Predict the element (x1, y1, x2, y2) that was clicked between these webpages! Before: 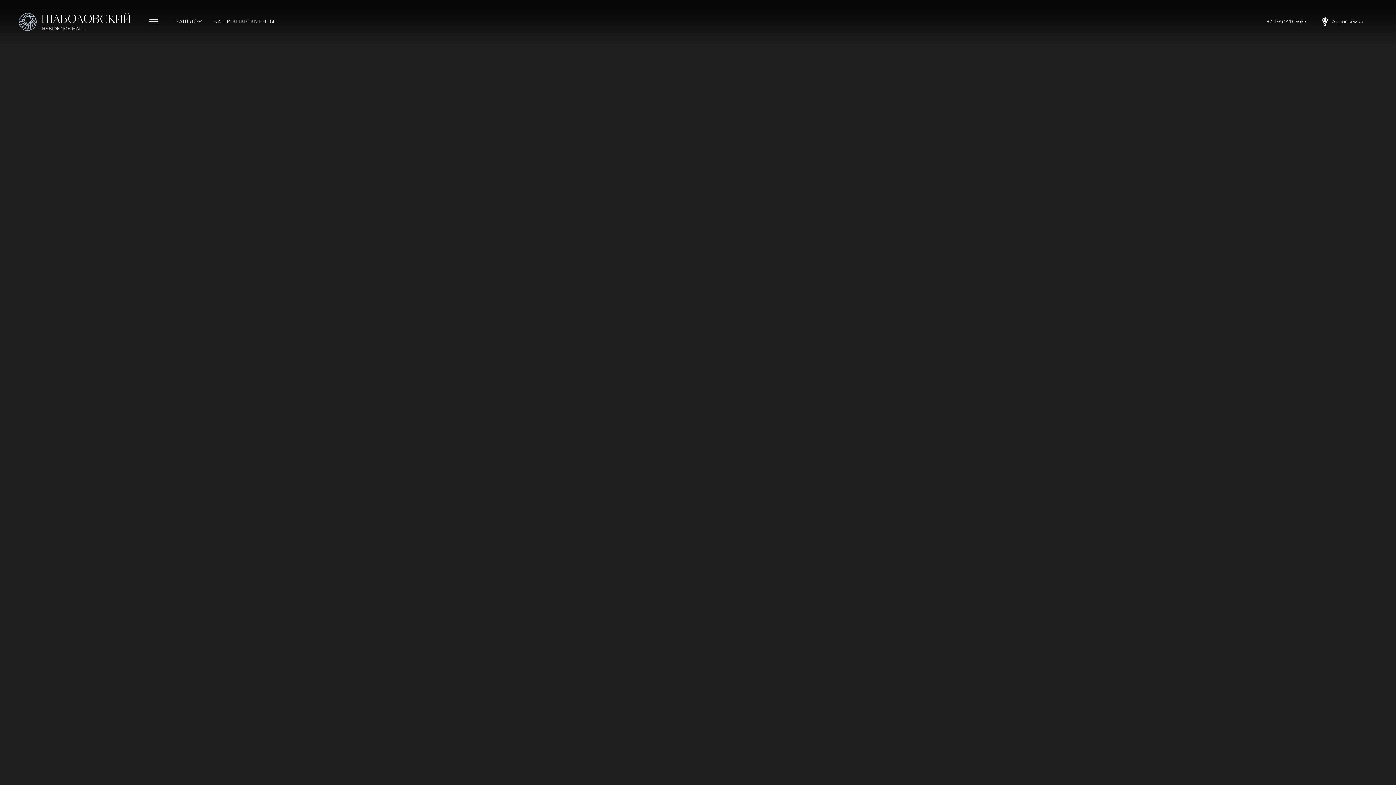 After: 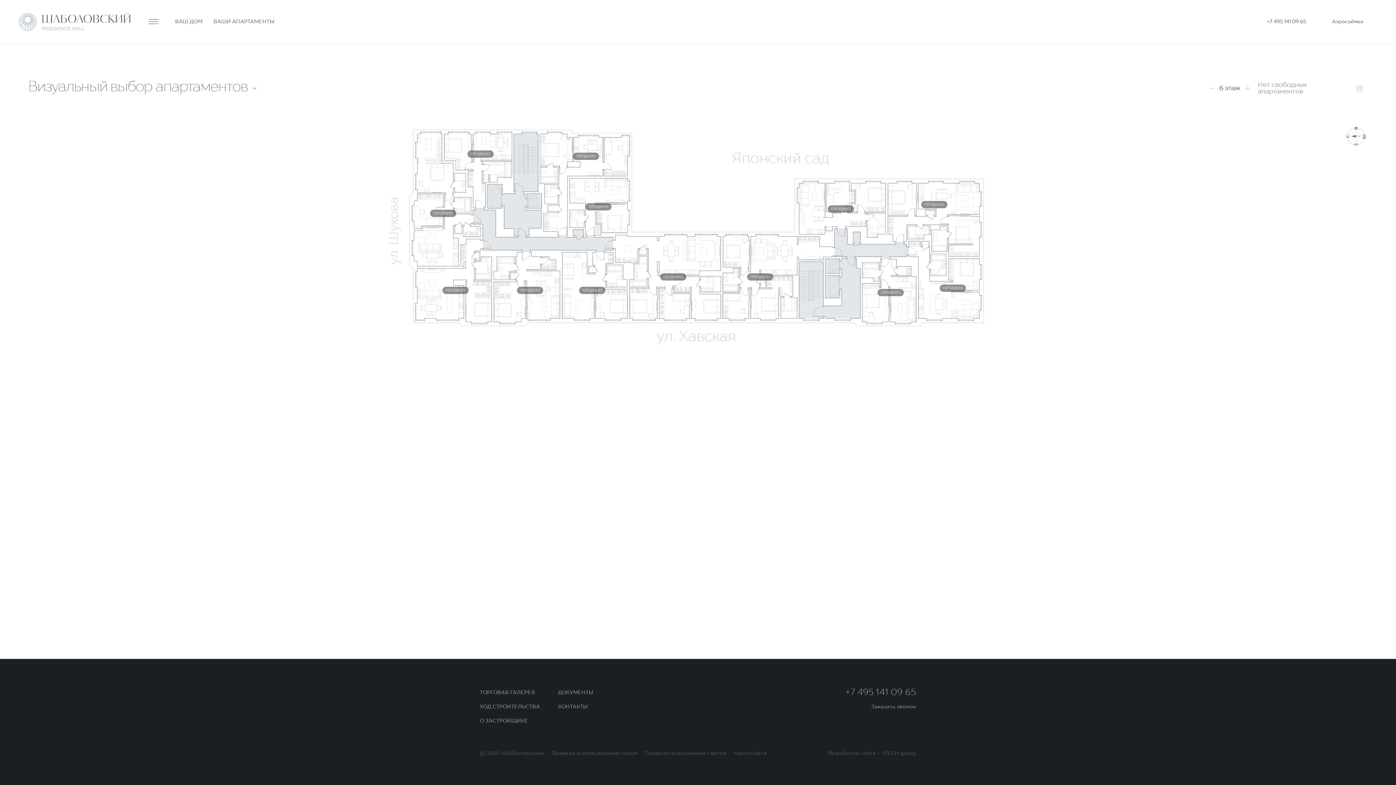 Action: bbox: (213, 19, 274, 24) label: ВАШИ АПАРТАМЕНТЫ